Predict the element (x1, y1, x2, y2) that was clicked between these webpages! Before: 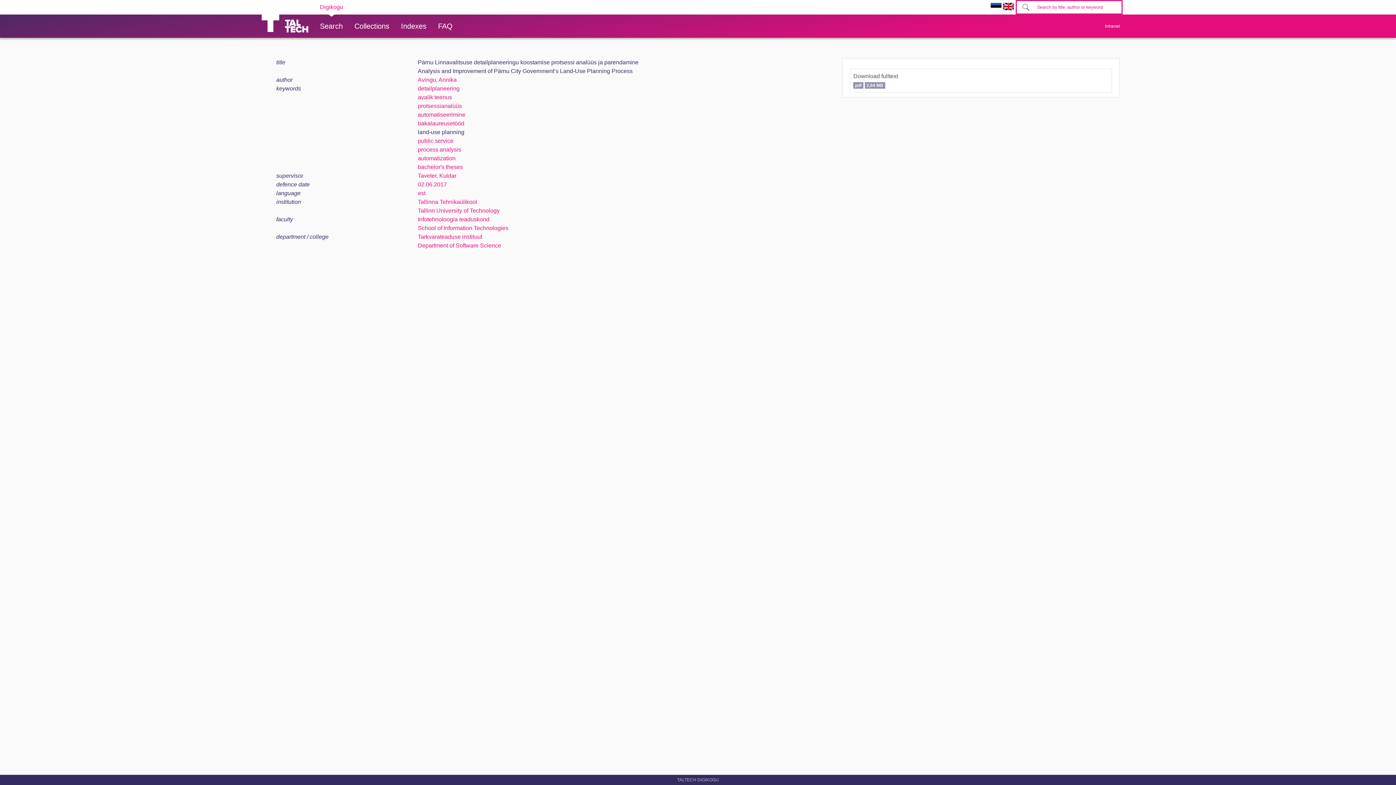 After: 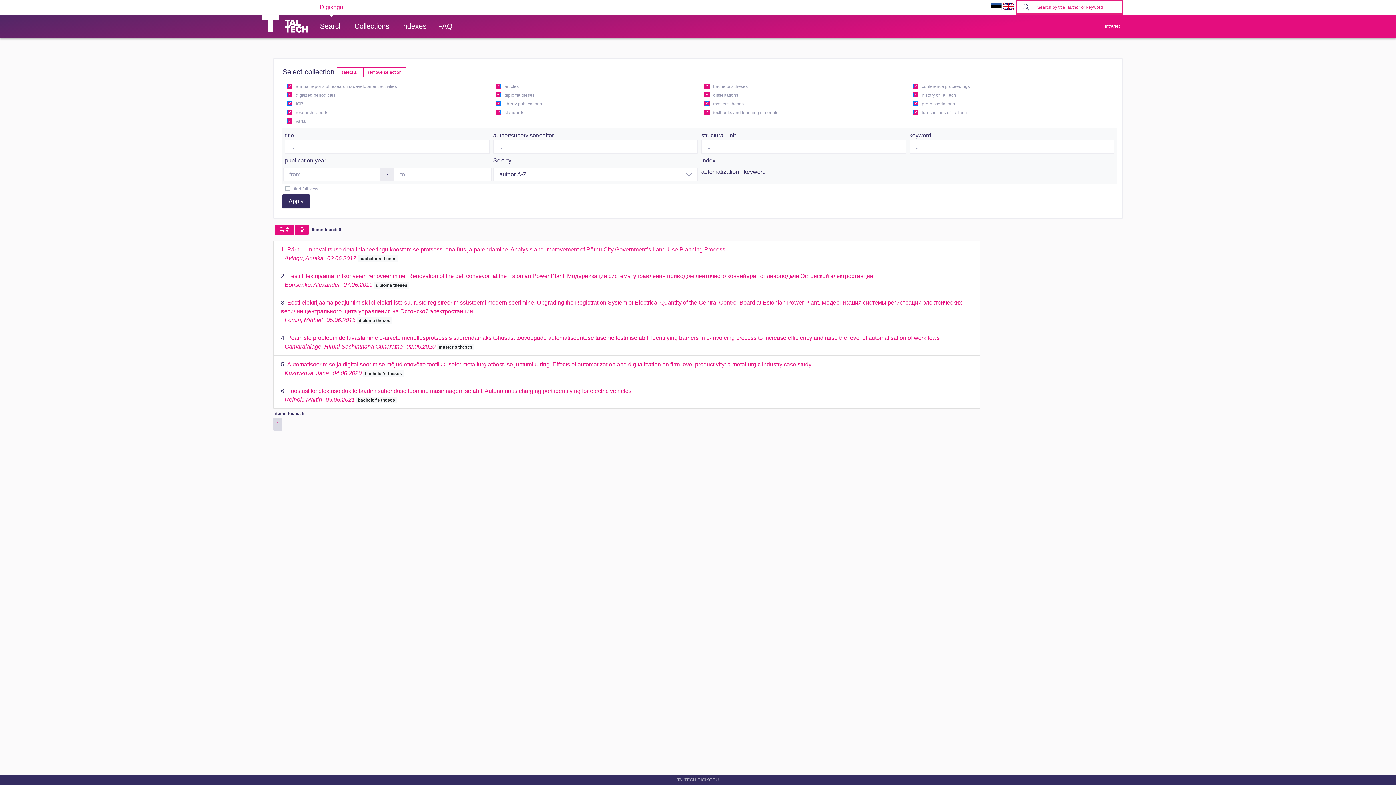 Action: bbox: (417, 155, 455, 161) label: automatization